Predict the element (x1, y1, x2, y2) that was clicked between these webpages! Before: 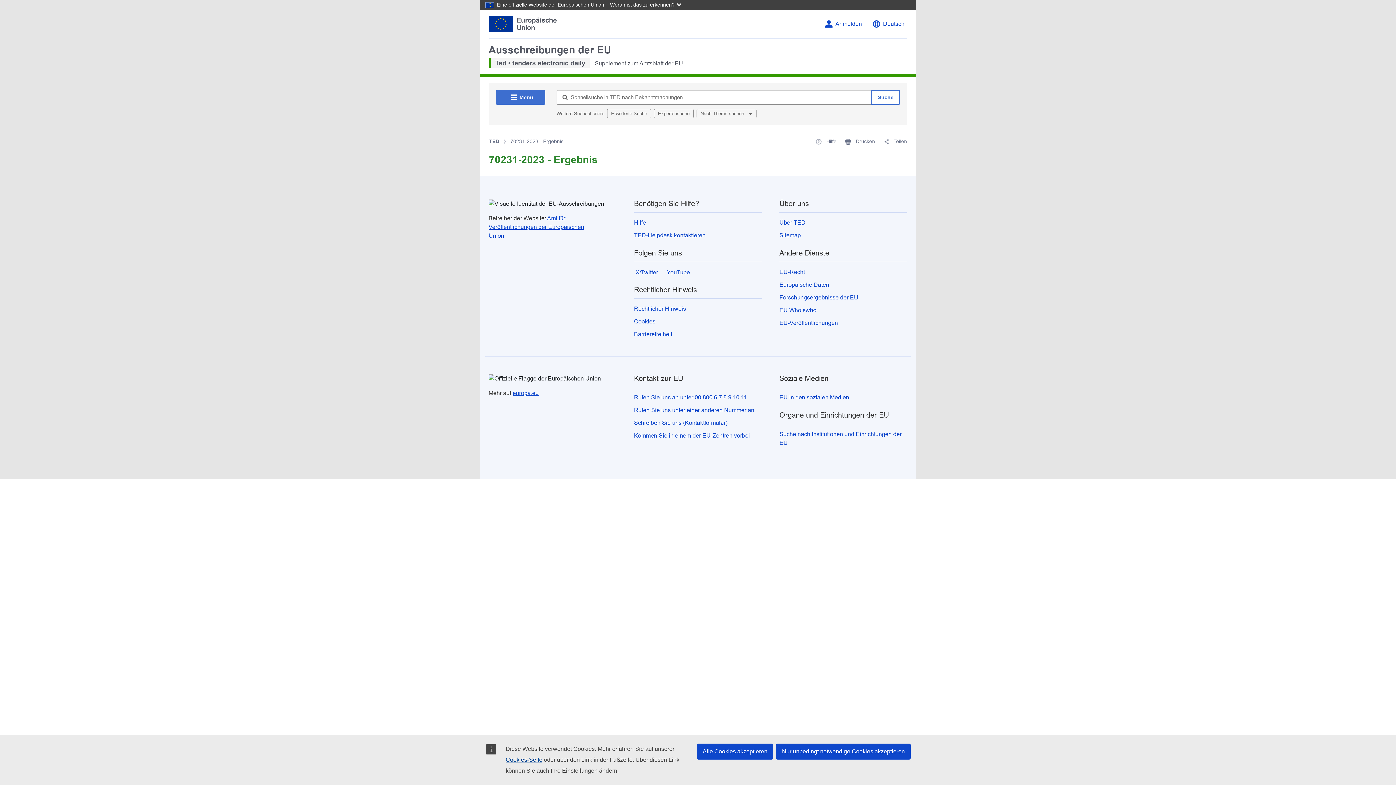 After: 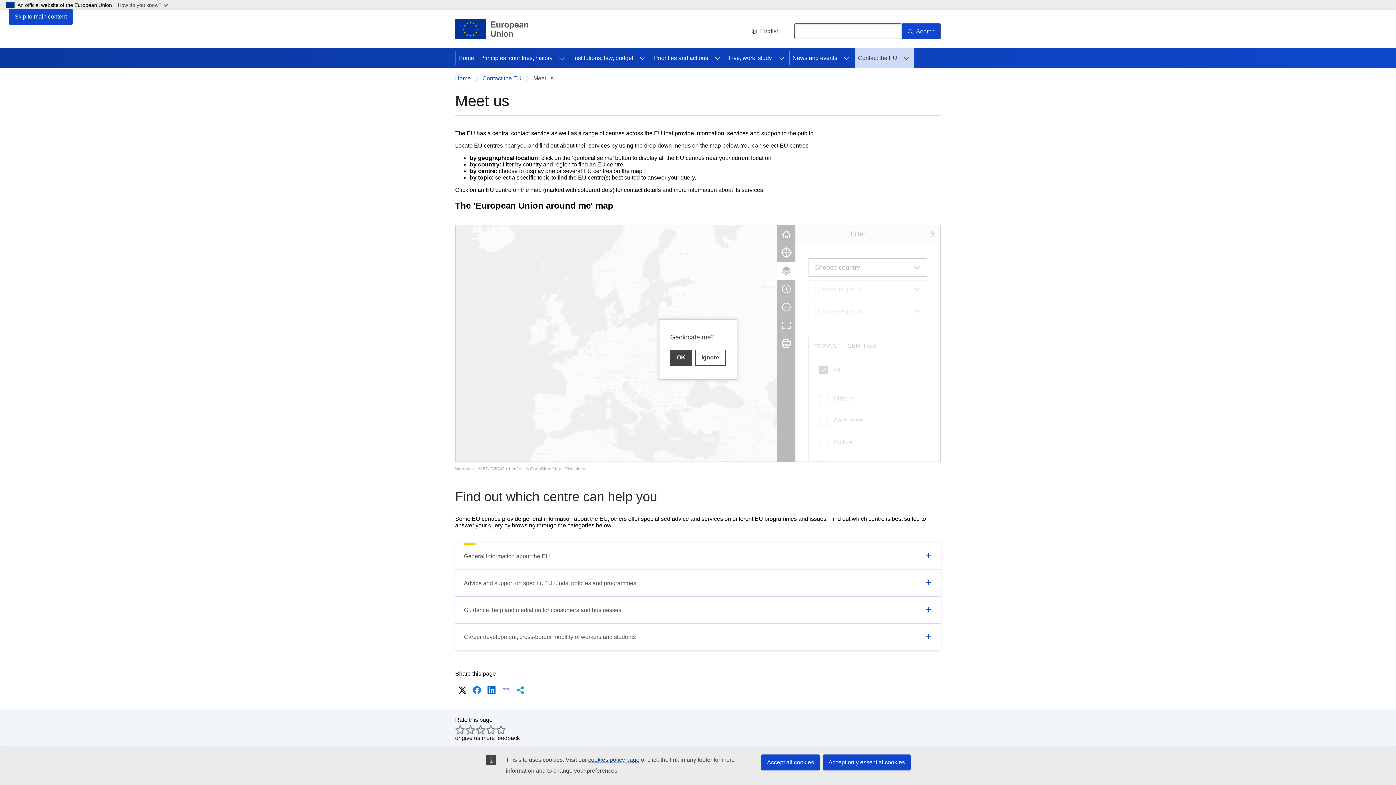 Action: bbox: (634, 432, 750, 438) label: Kommen Sie in einem der EU-Zentren vorbei